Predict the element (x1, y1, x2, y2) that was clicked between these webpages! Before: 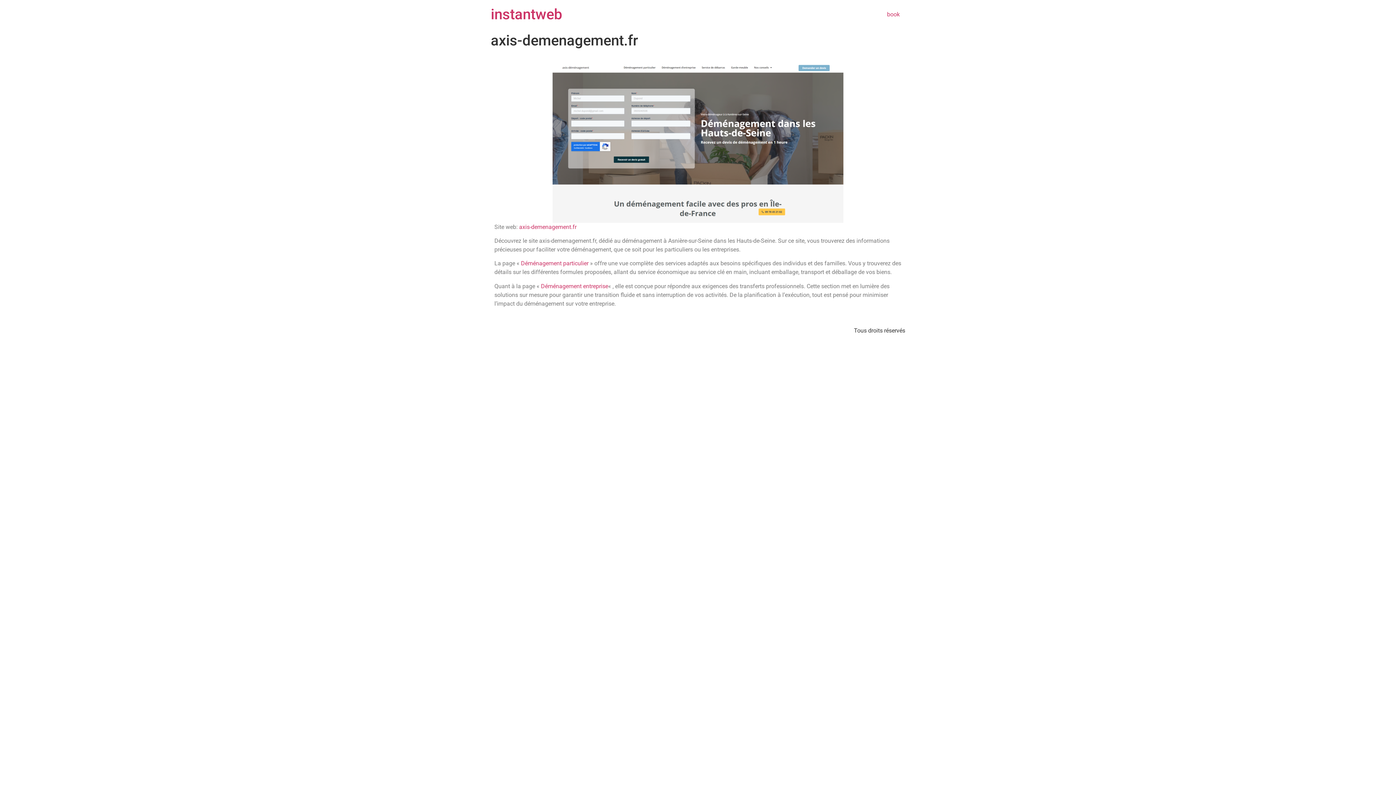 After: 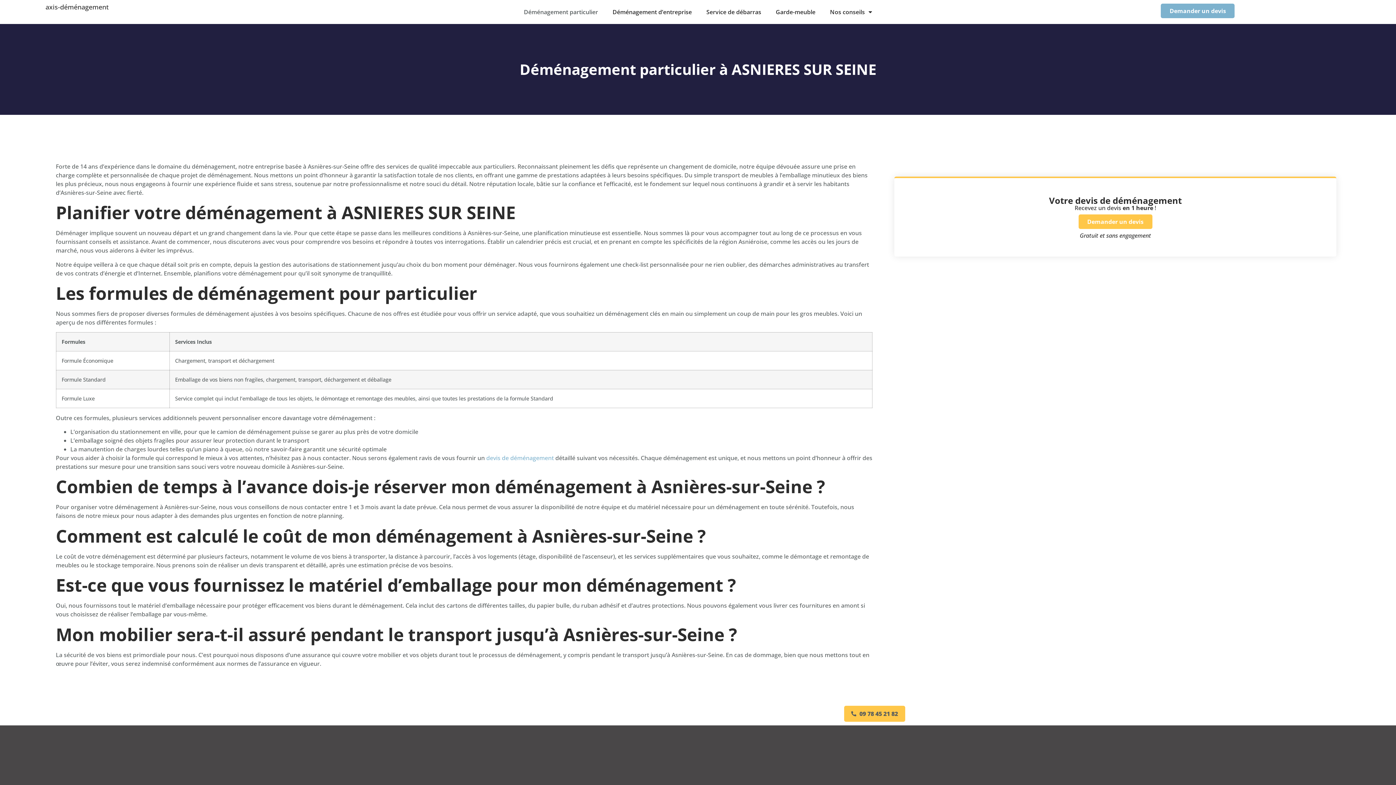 Action: label: Déménagement particulier bbox: (521, 260, 588, 267)